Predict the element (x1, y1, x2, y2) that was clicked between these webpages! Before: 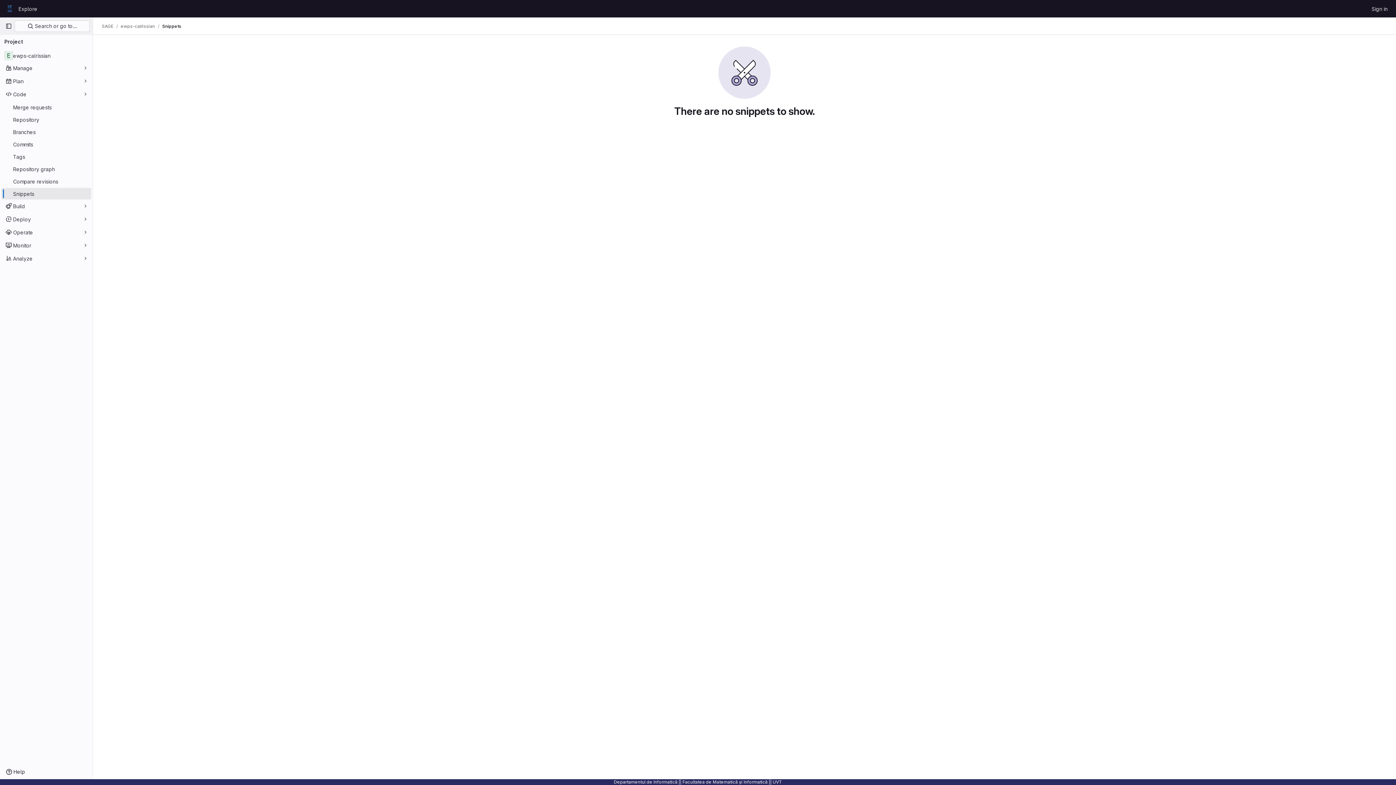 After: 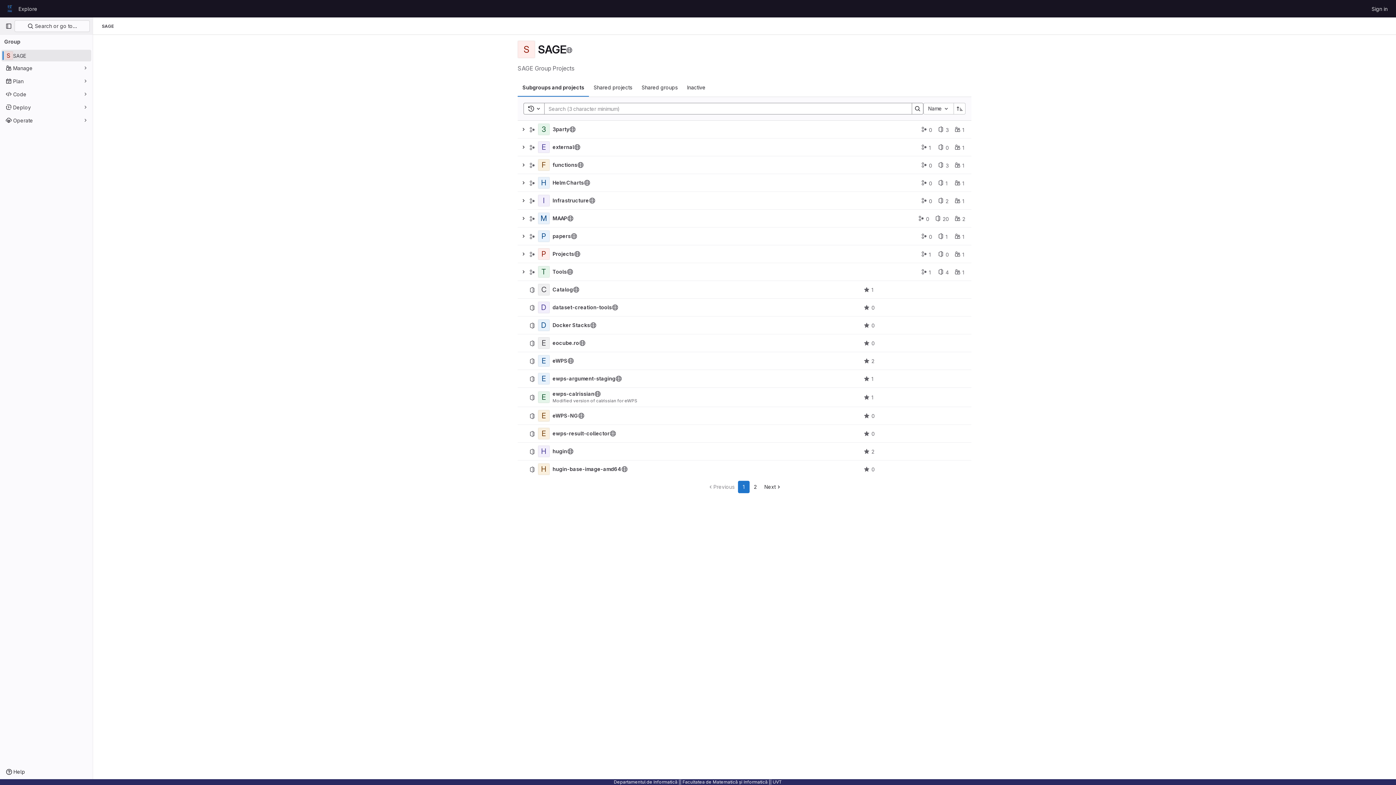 Action: label: SAGE bbox: (101, 23, 113, 29)